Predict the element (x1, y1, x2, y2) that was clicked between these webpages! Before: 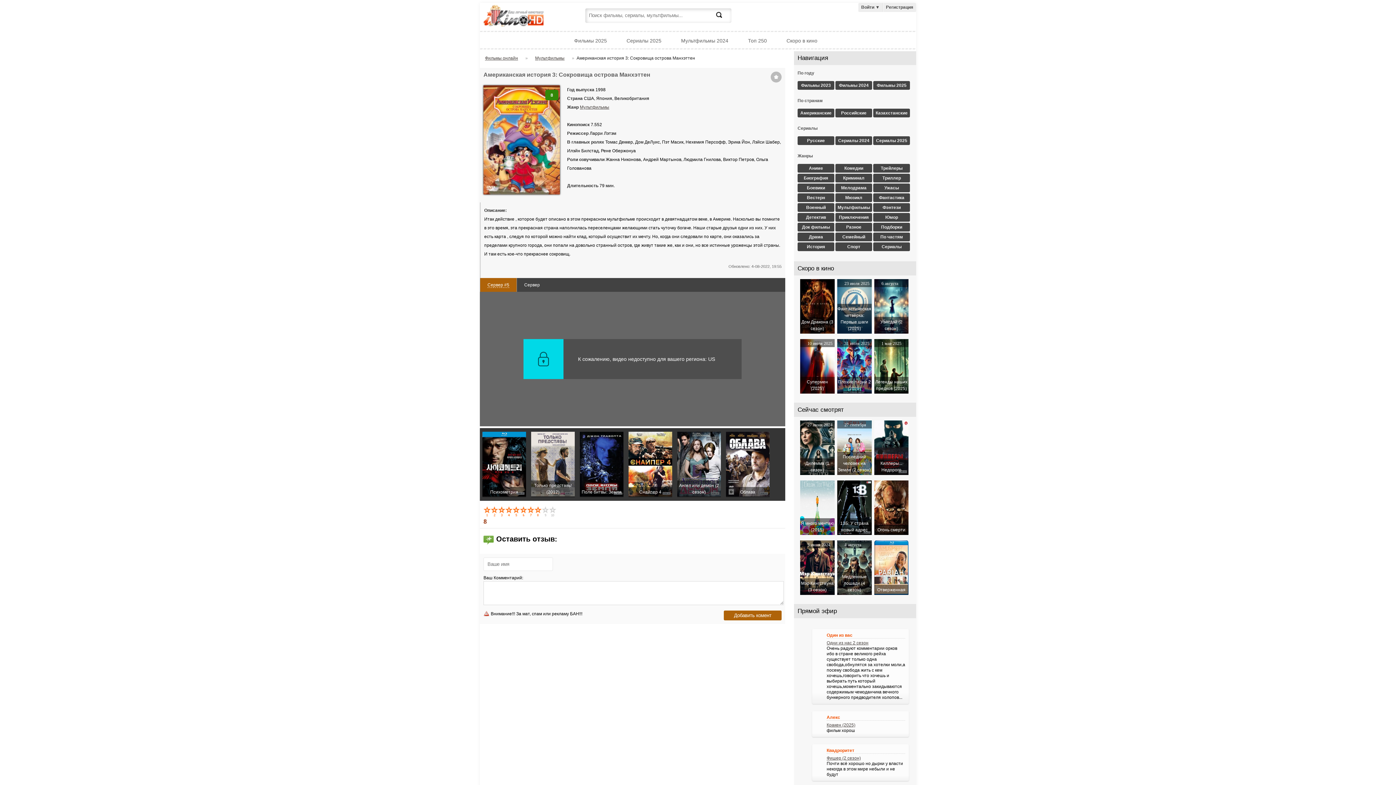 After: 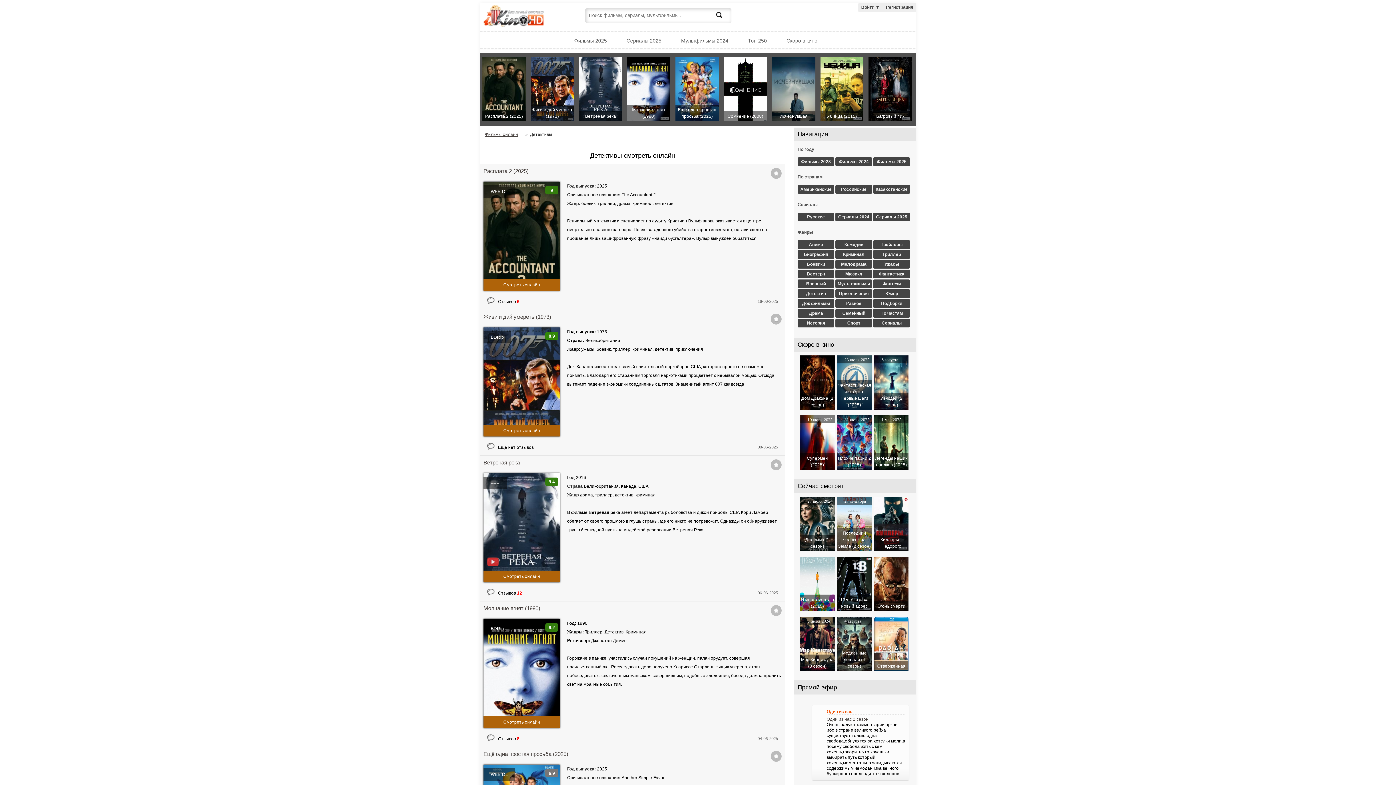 Action: label: Детектив bbox: (797, 213, 834, 221)